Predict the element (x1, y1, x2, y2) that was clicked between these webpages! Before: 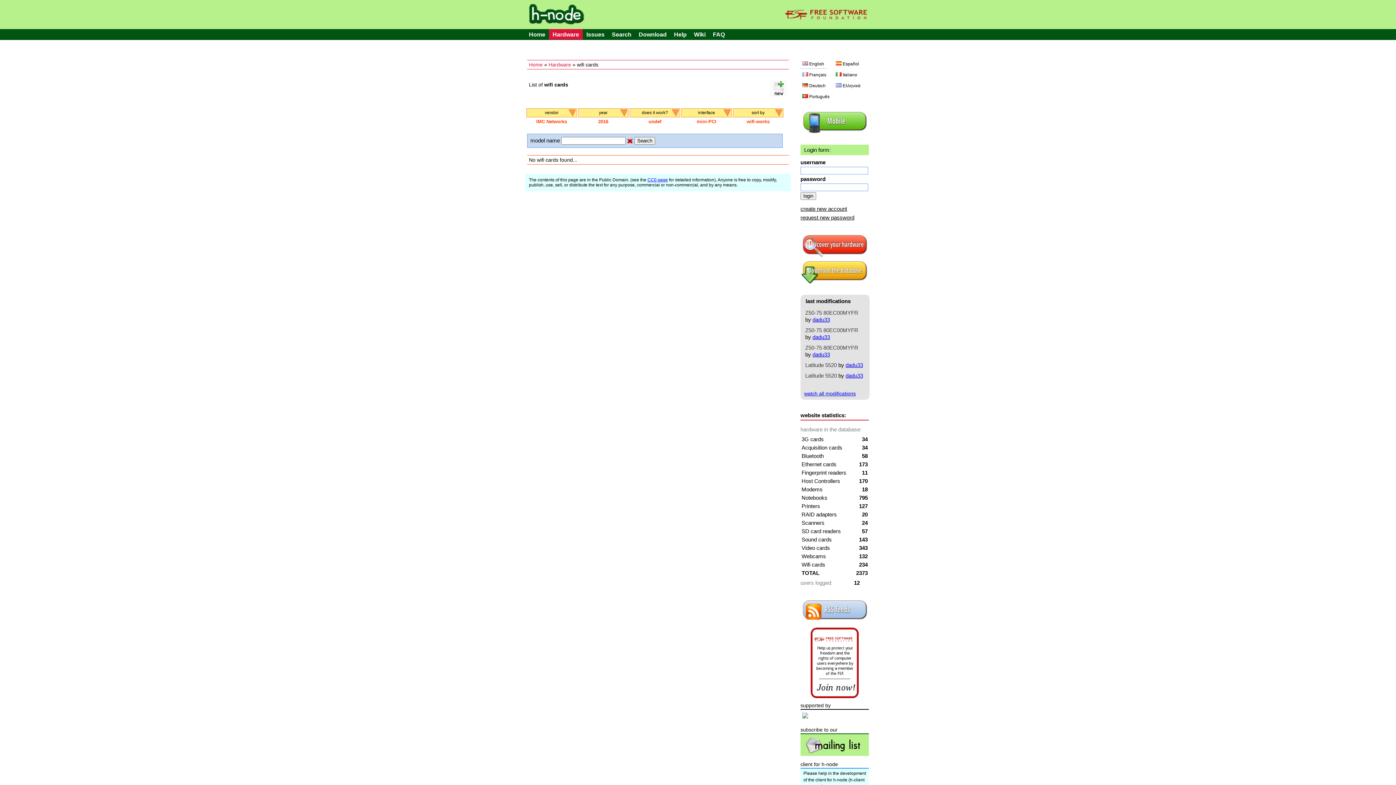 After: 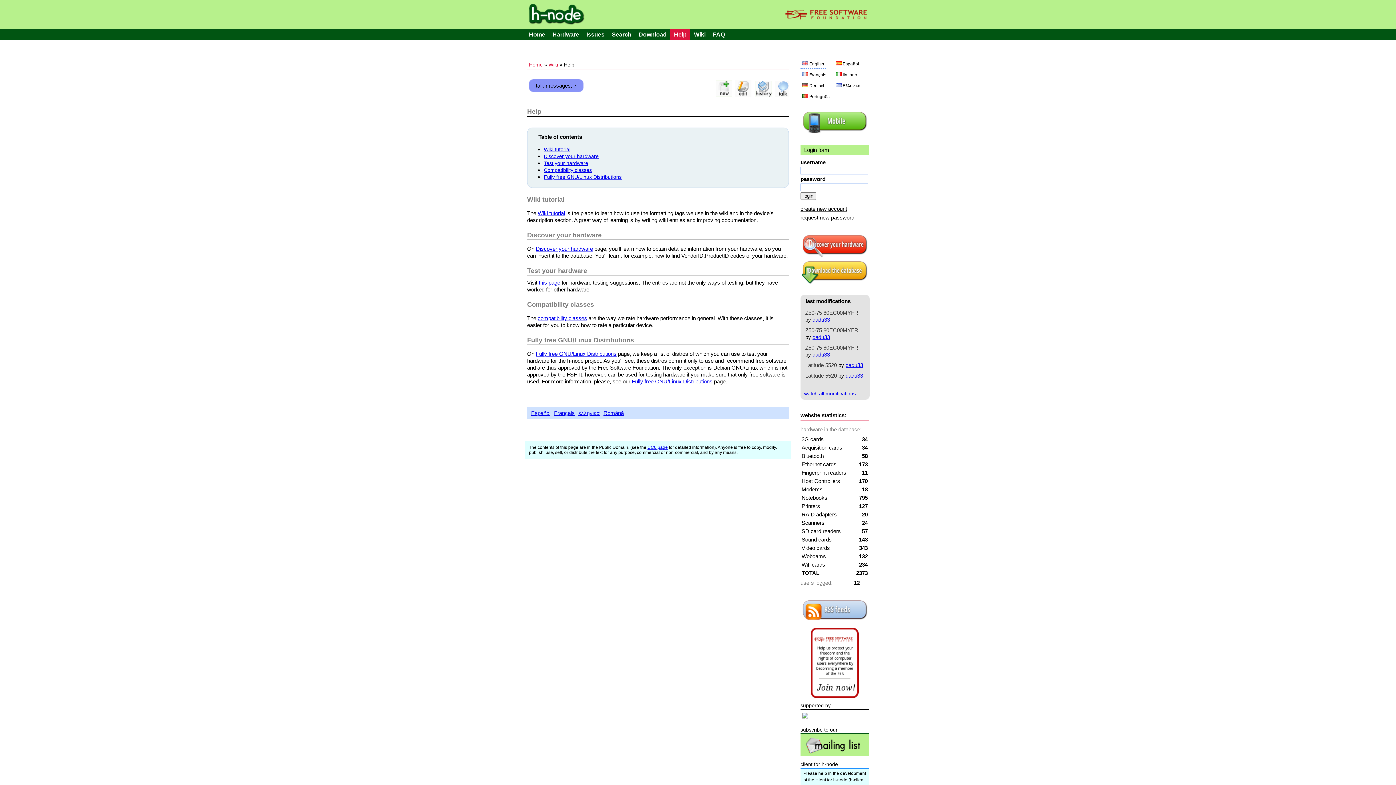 Action: label: Help bbox: (670, 28, 690, 39)